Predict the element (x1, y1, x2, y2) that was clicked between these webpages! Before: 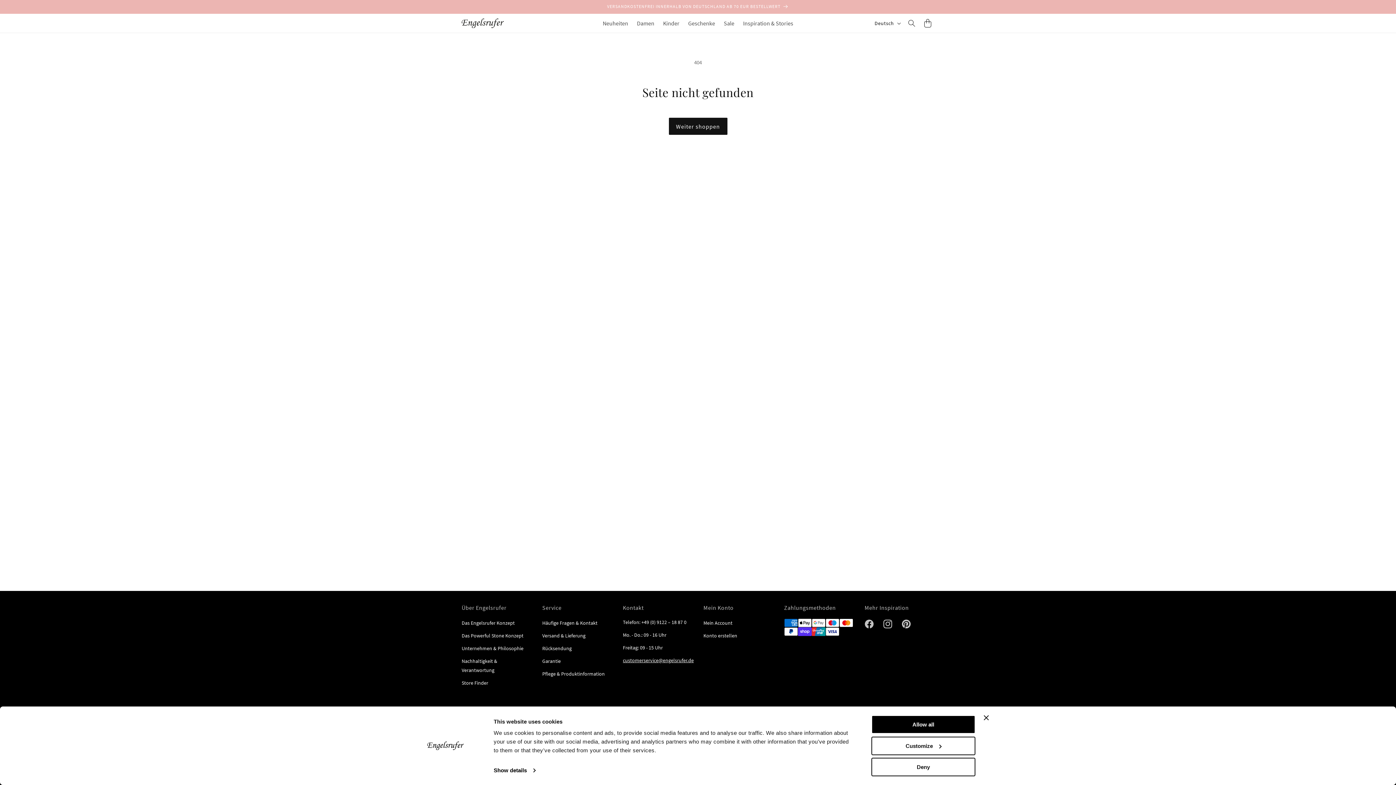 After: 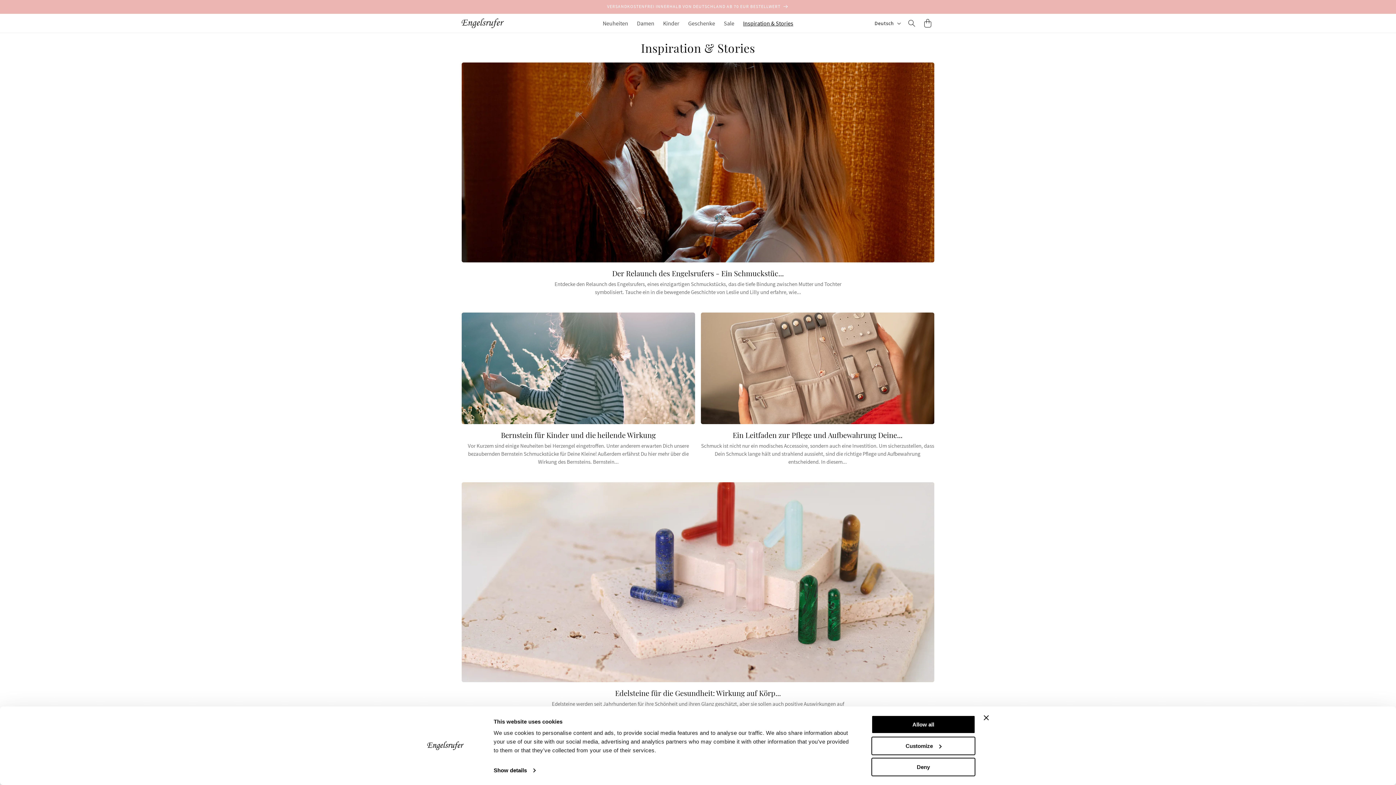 Action: bbox: (738, 13, 797, 32) label: Inspiration & Stories